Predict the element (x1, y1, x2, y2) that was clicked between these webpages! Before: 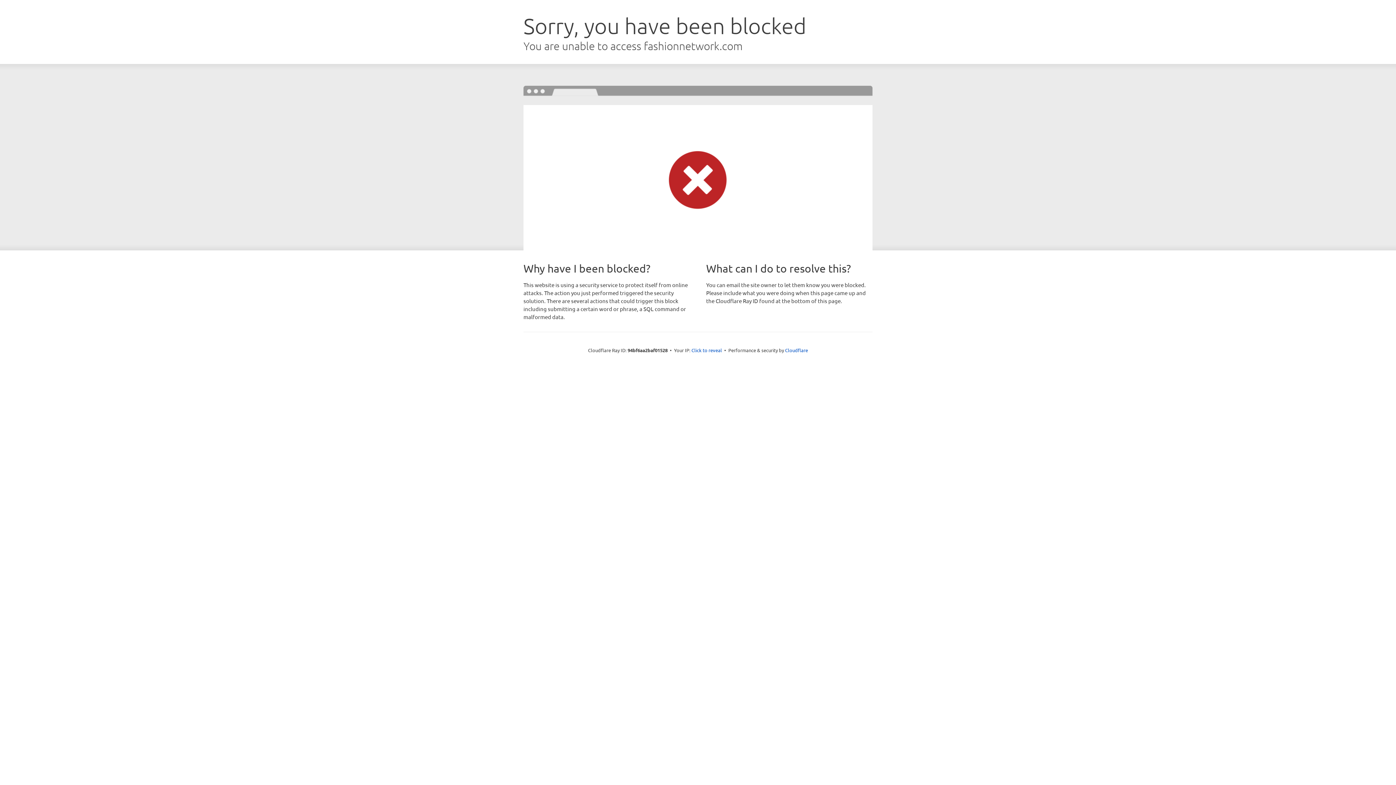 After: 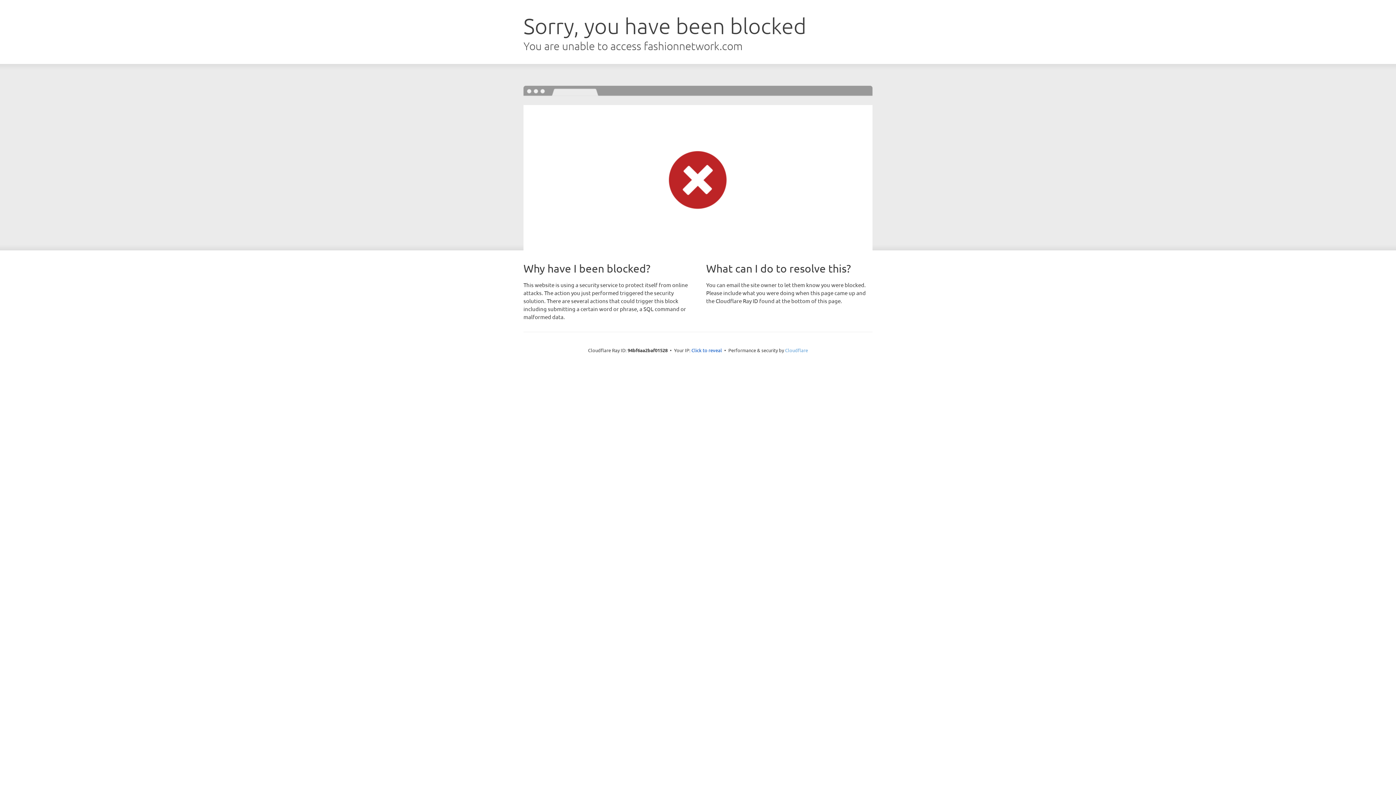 Action: label: Cloudflare bbox: (785, 347, 808, 353)